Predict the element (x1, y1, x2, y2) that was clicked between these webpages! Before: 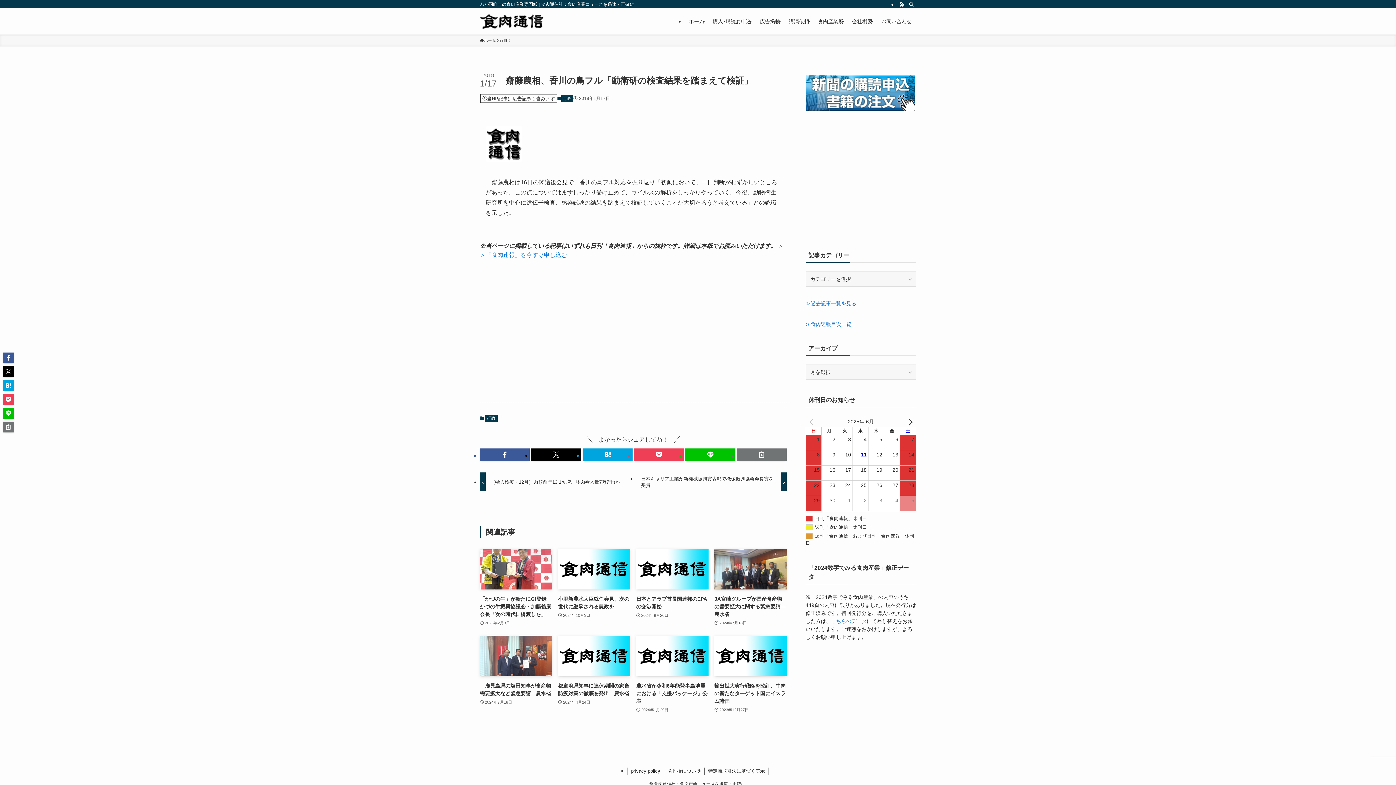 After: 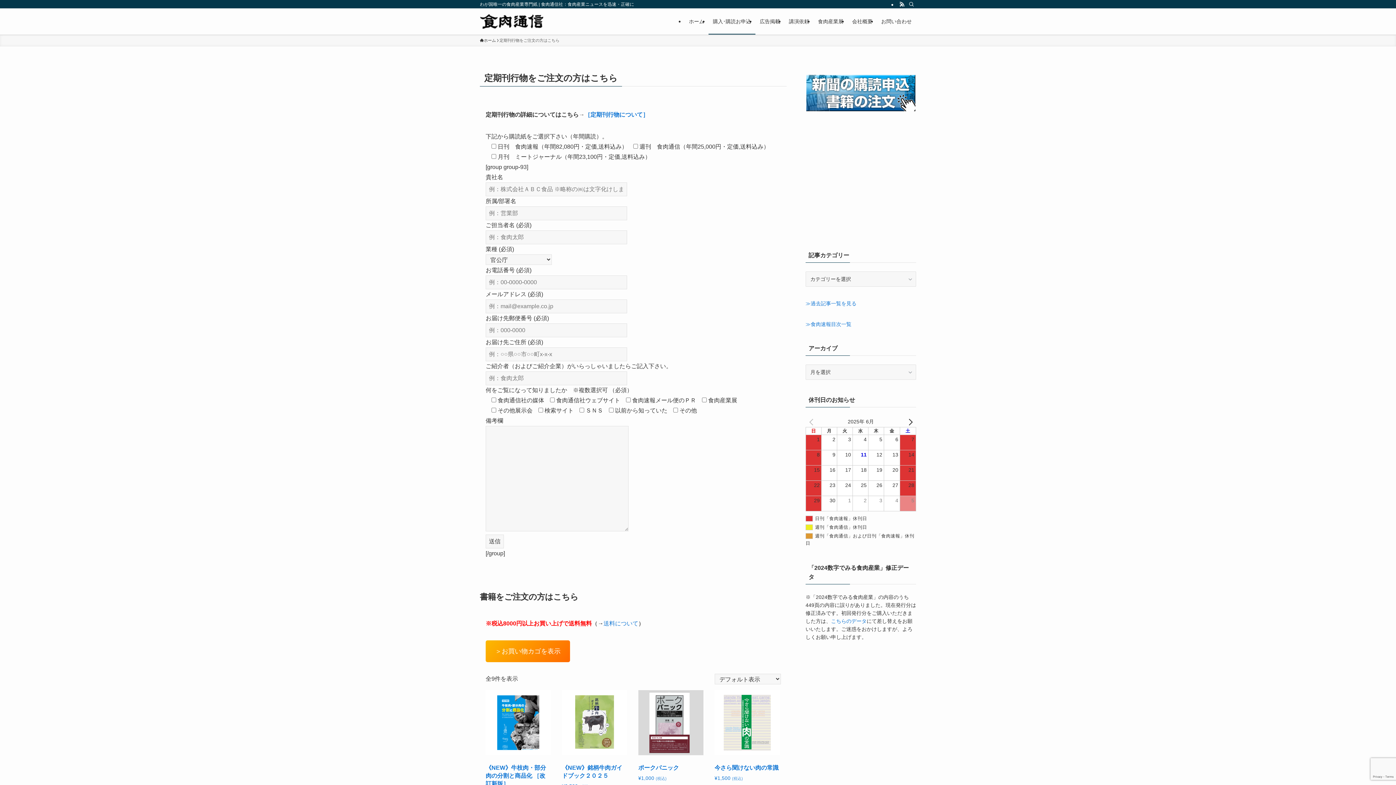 Action: bbox: (708, 8, 755, 34) label: 購入･購読お申込